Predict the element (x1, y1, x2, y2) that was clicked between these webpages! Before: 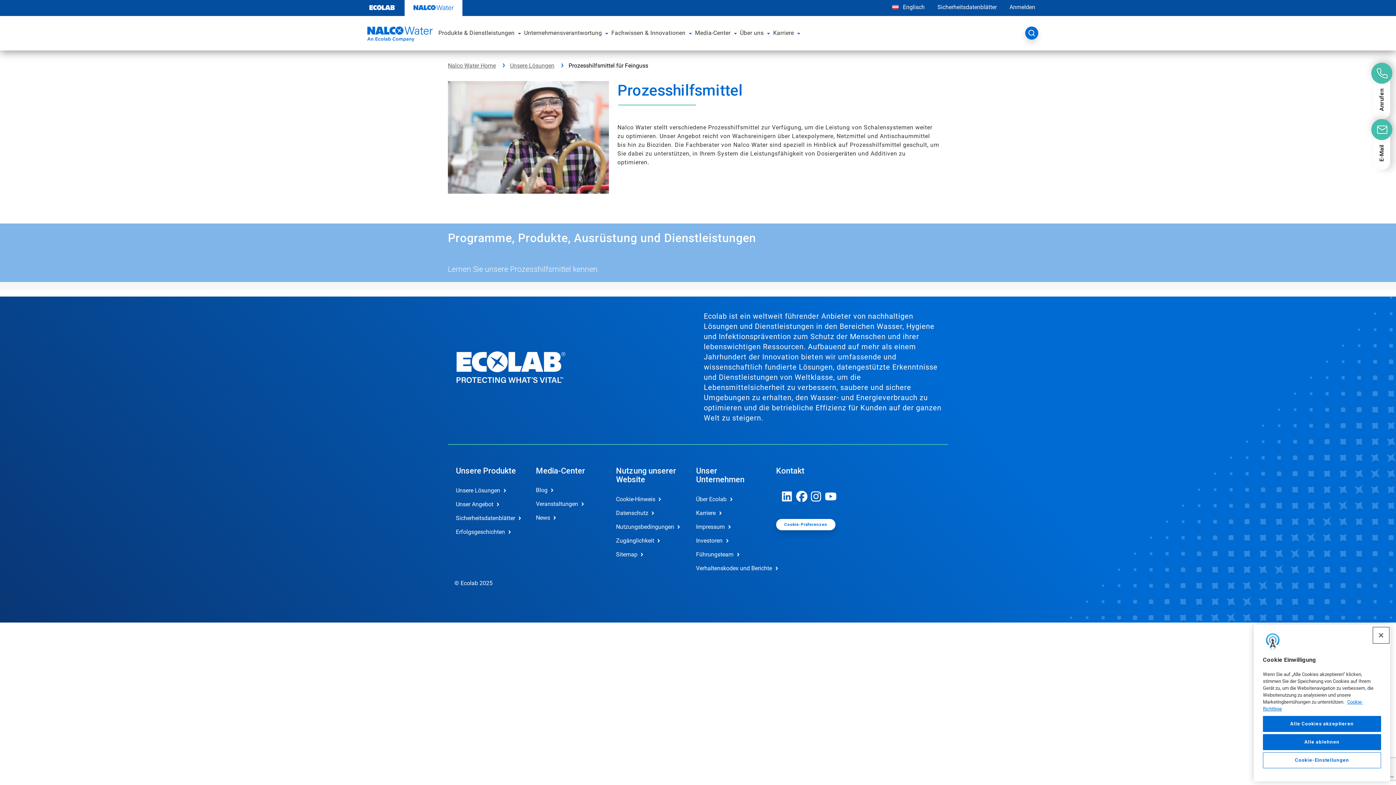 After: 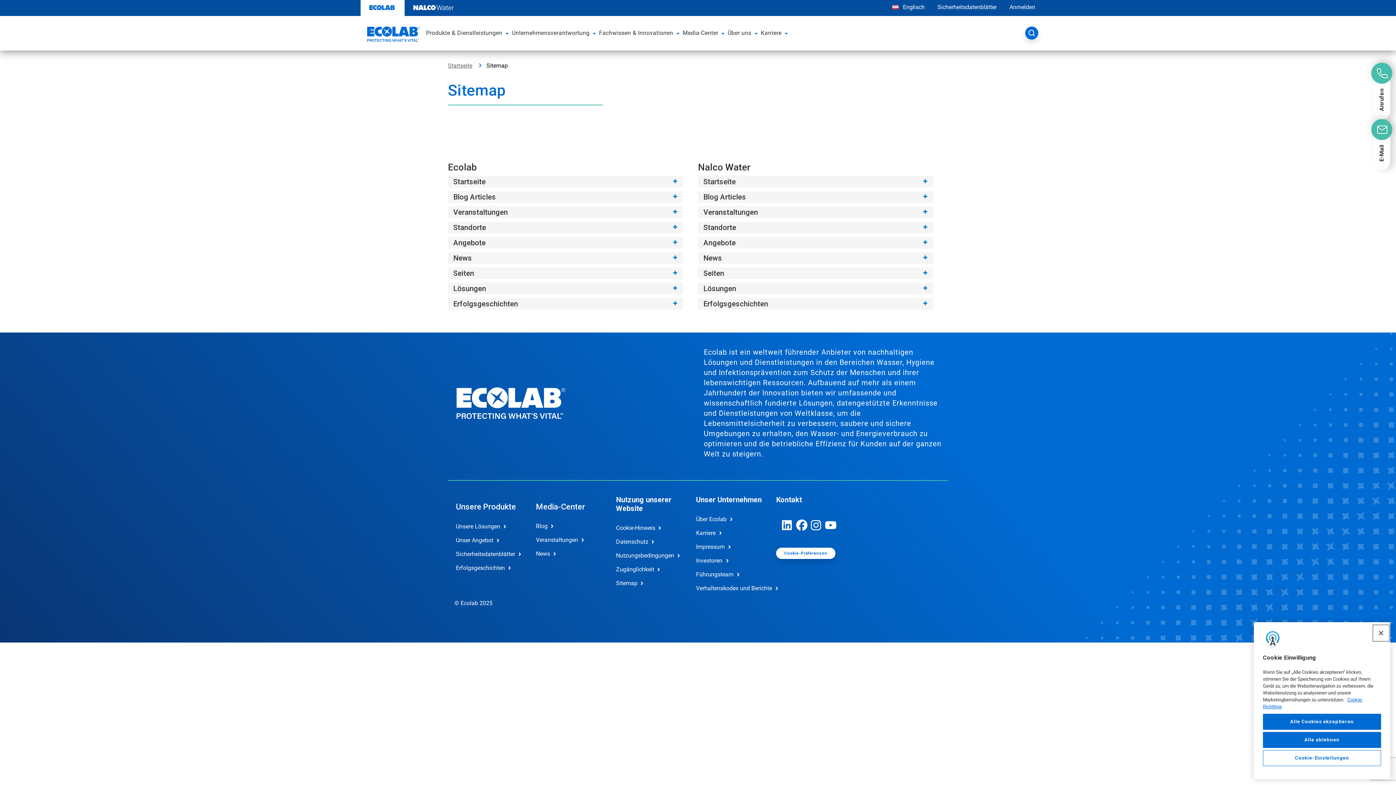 Action: label: Sitemap bbox: (616, 551, 680, 558)